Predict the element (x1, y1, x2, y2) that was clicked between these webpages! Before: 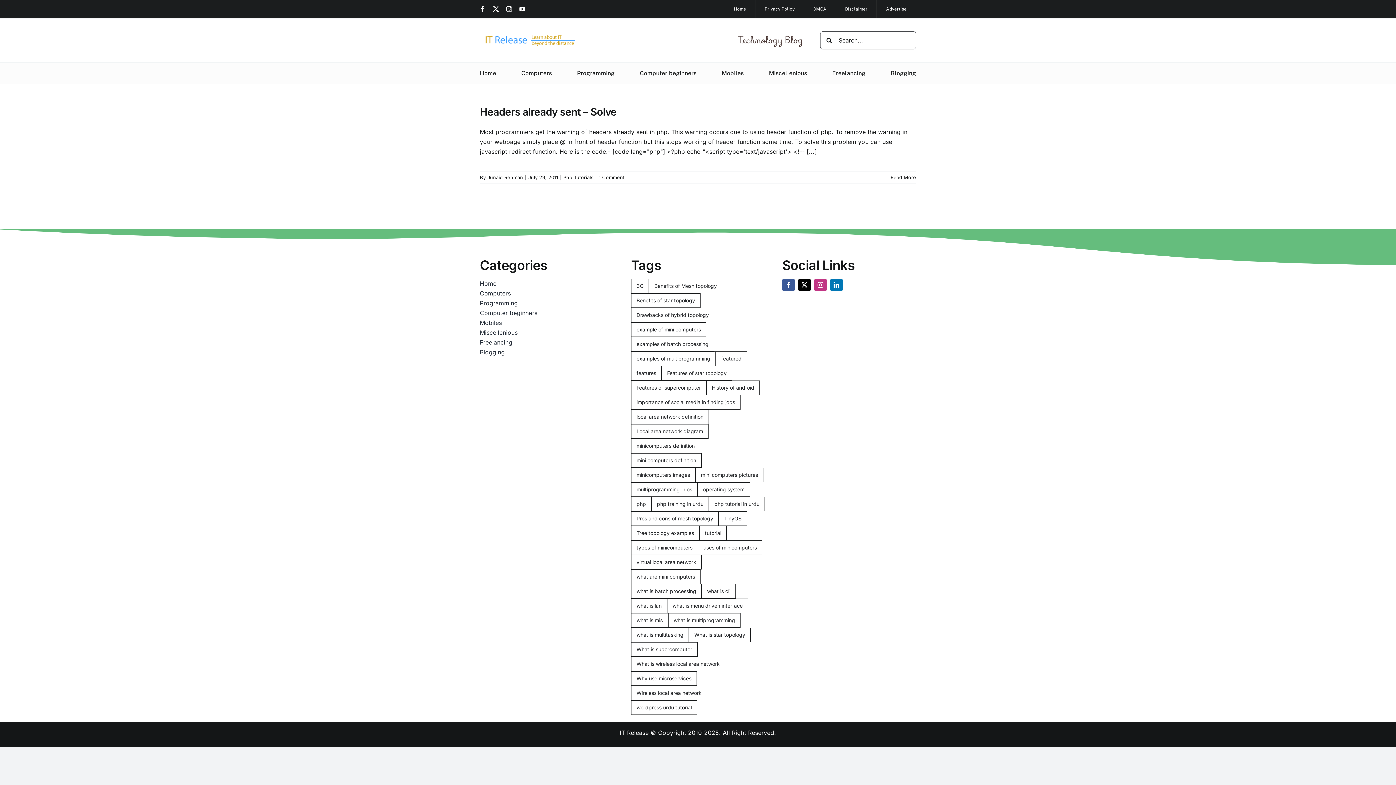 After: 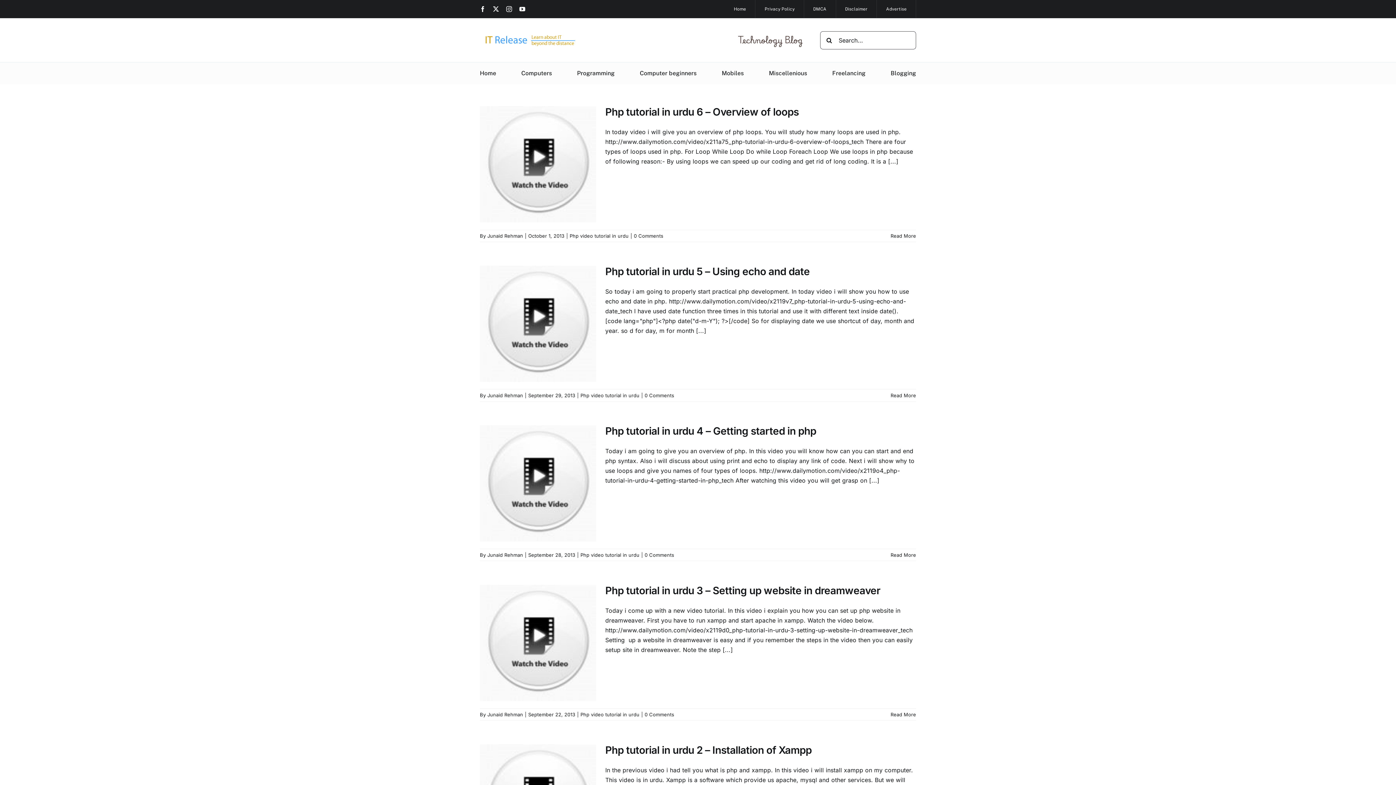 Action: bbox: (709, 497, 765, 511) label: php tutorial in urdu (6 items)